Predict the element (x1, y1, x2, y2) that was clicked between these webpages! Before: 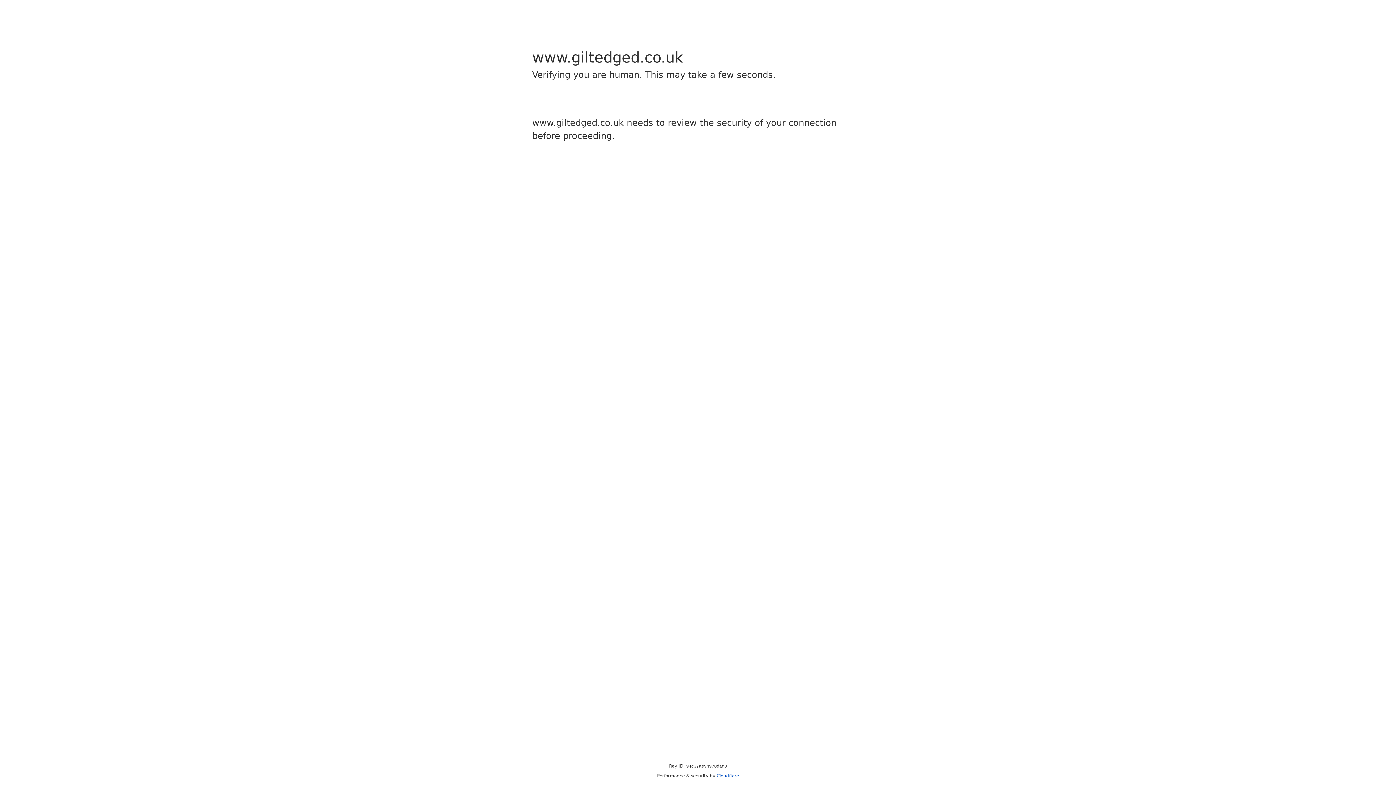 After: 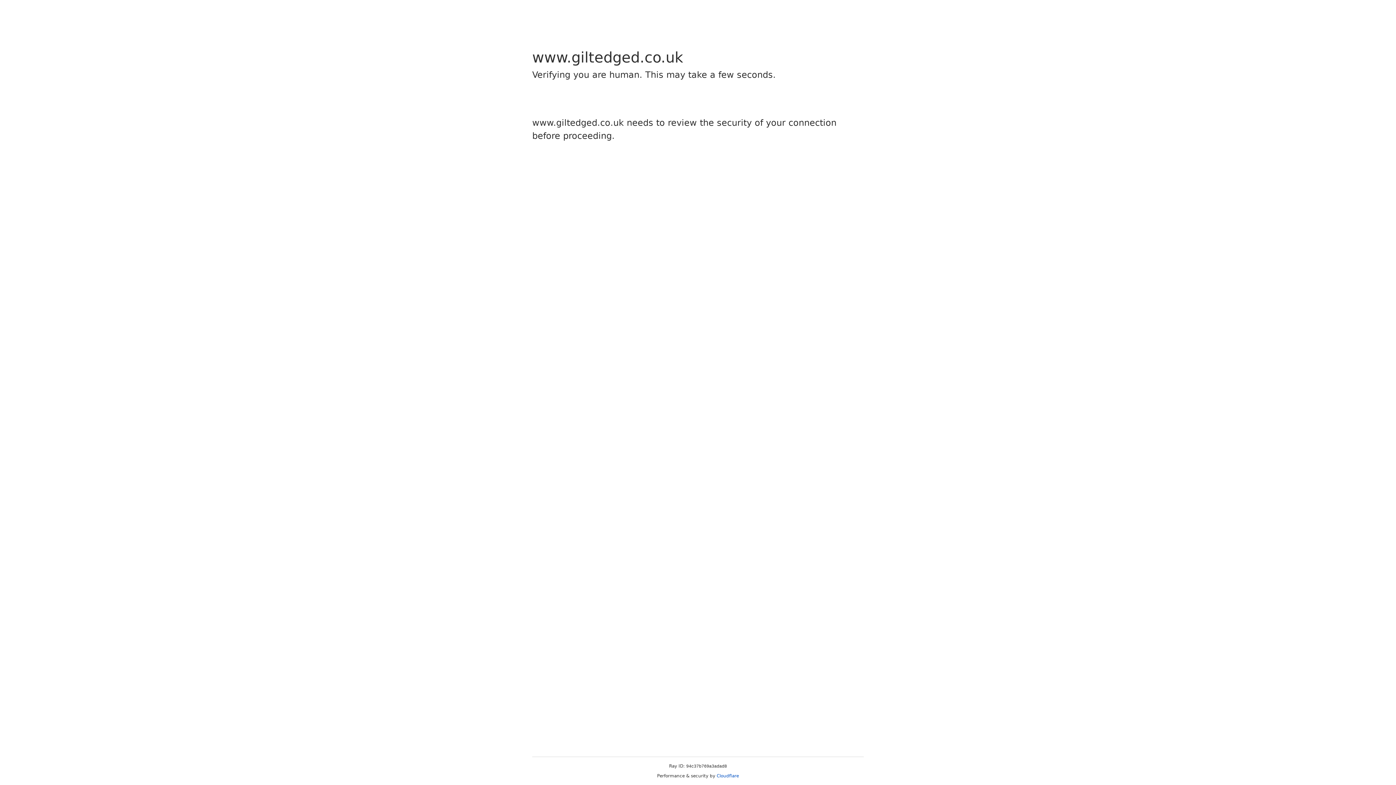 Action: bbox: (716, 773, 739, 778) label: Cloudflare